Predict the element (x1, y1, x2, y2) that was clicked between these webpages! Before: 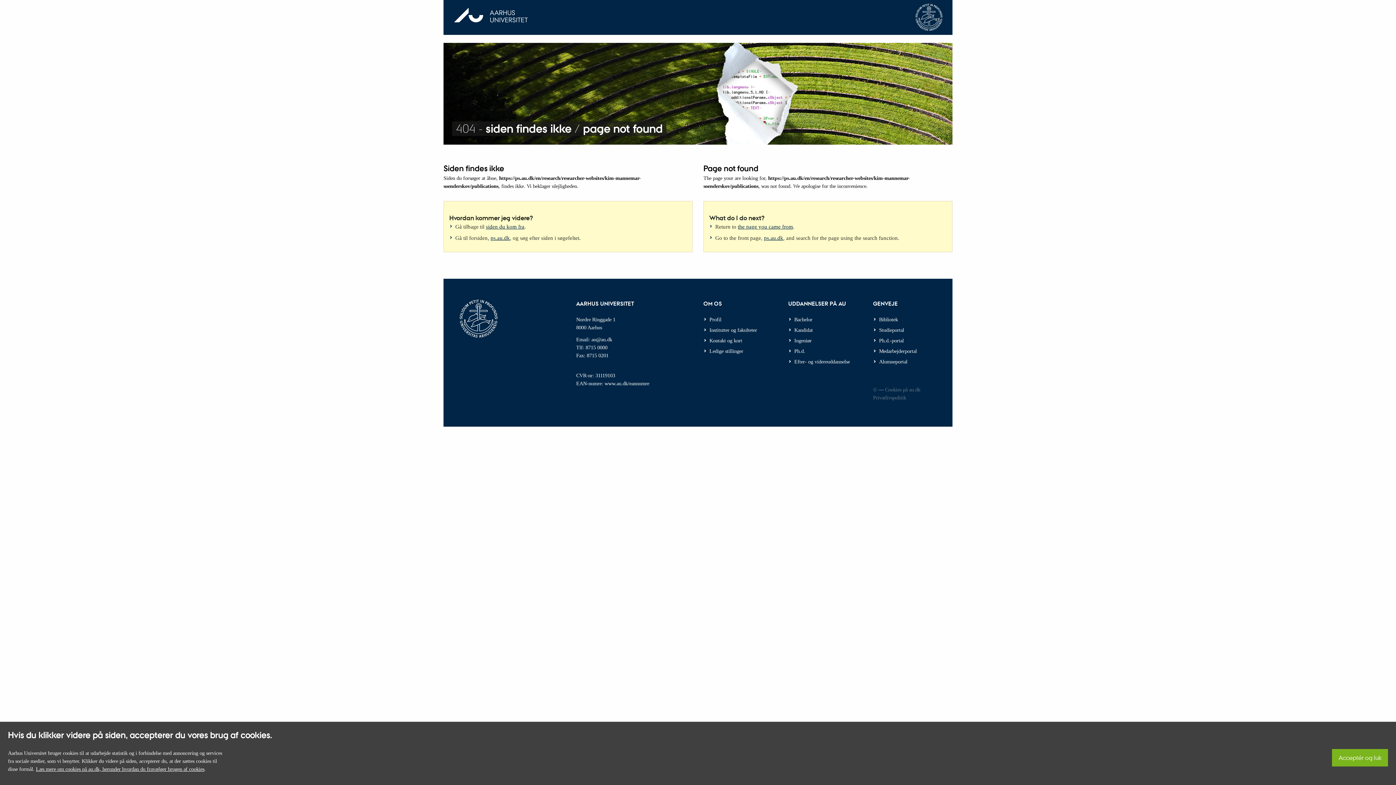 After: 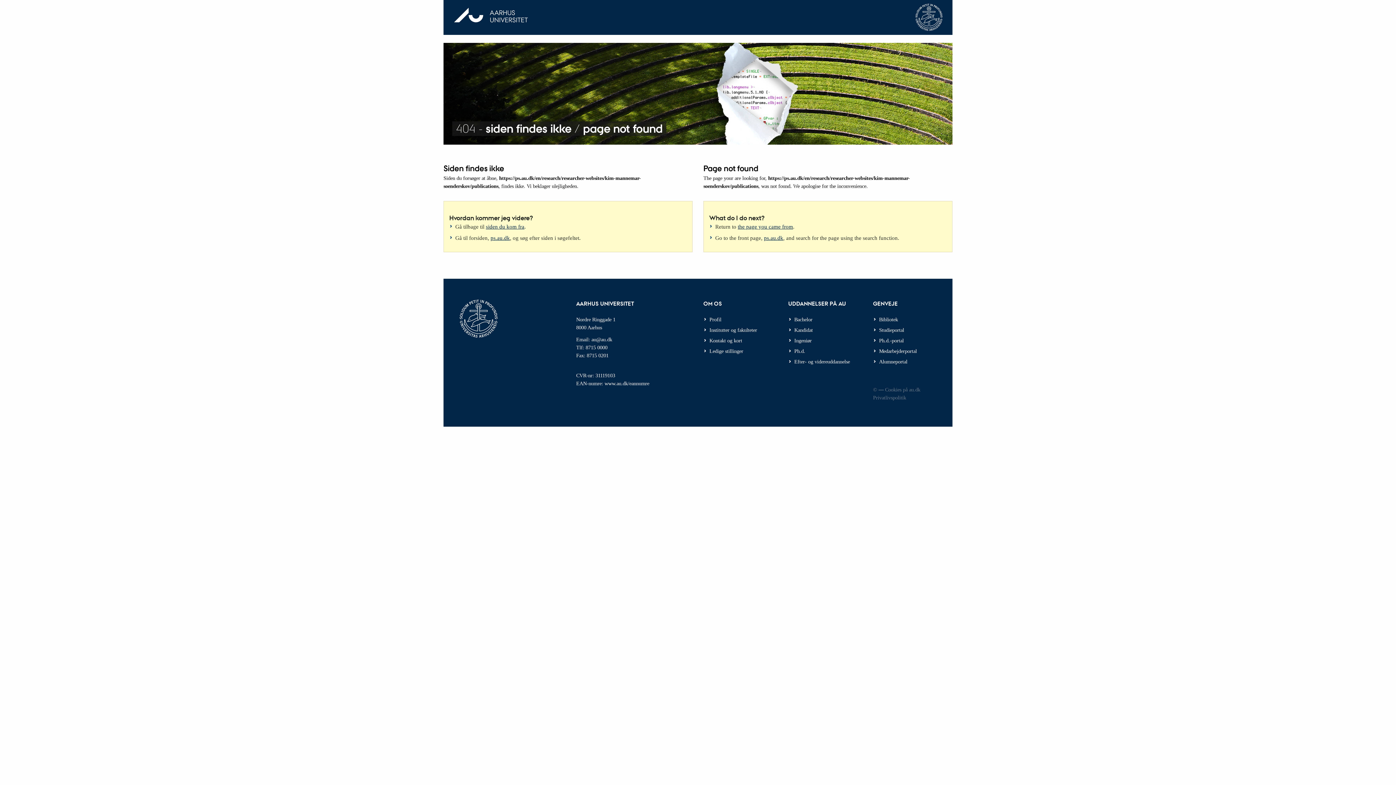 Action: bbox: (1338, 755, 1381, 761) label: Acceptér og luk